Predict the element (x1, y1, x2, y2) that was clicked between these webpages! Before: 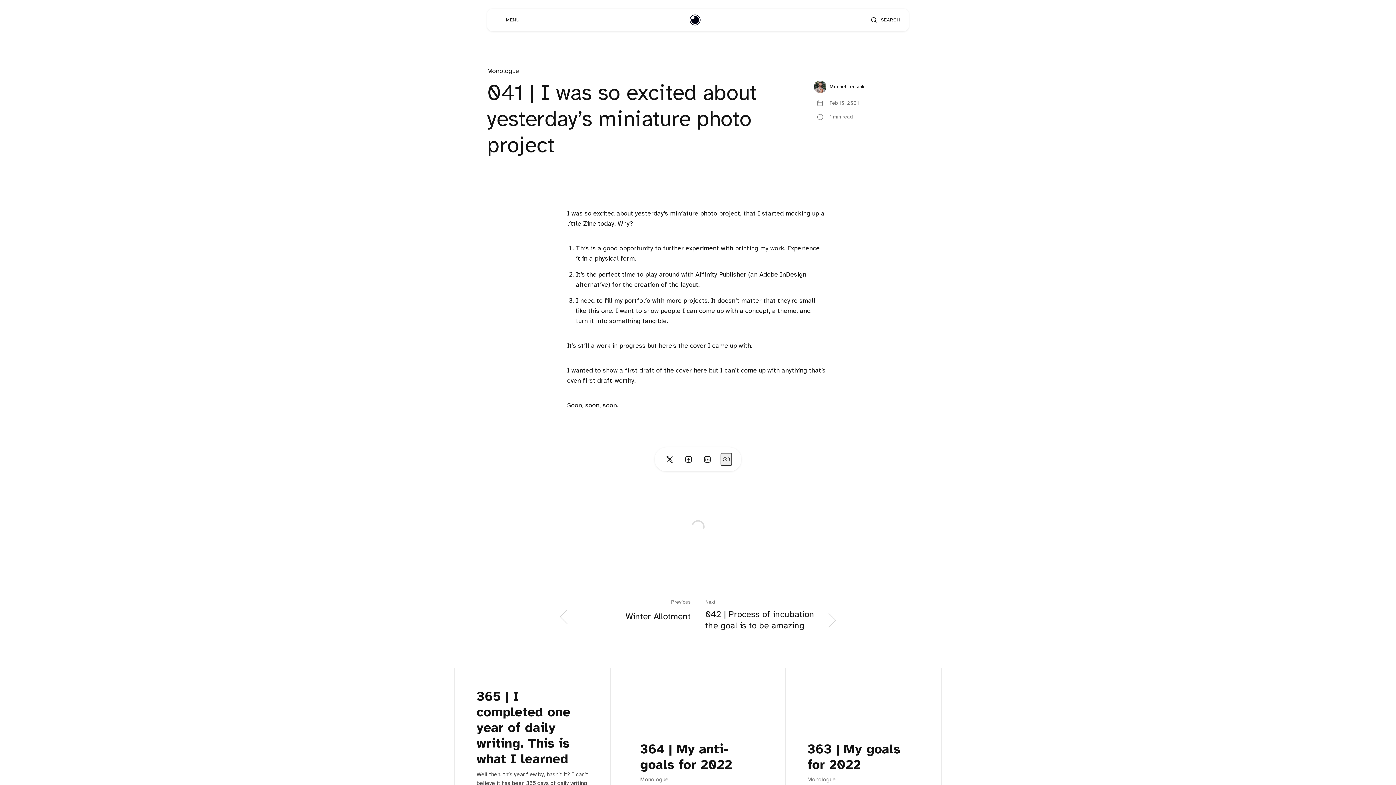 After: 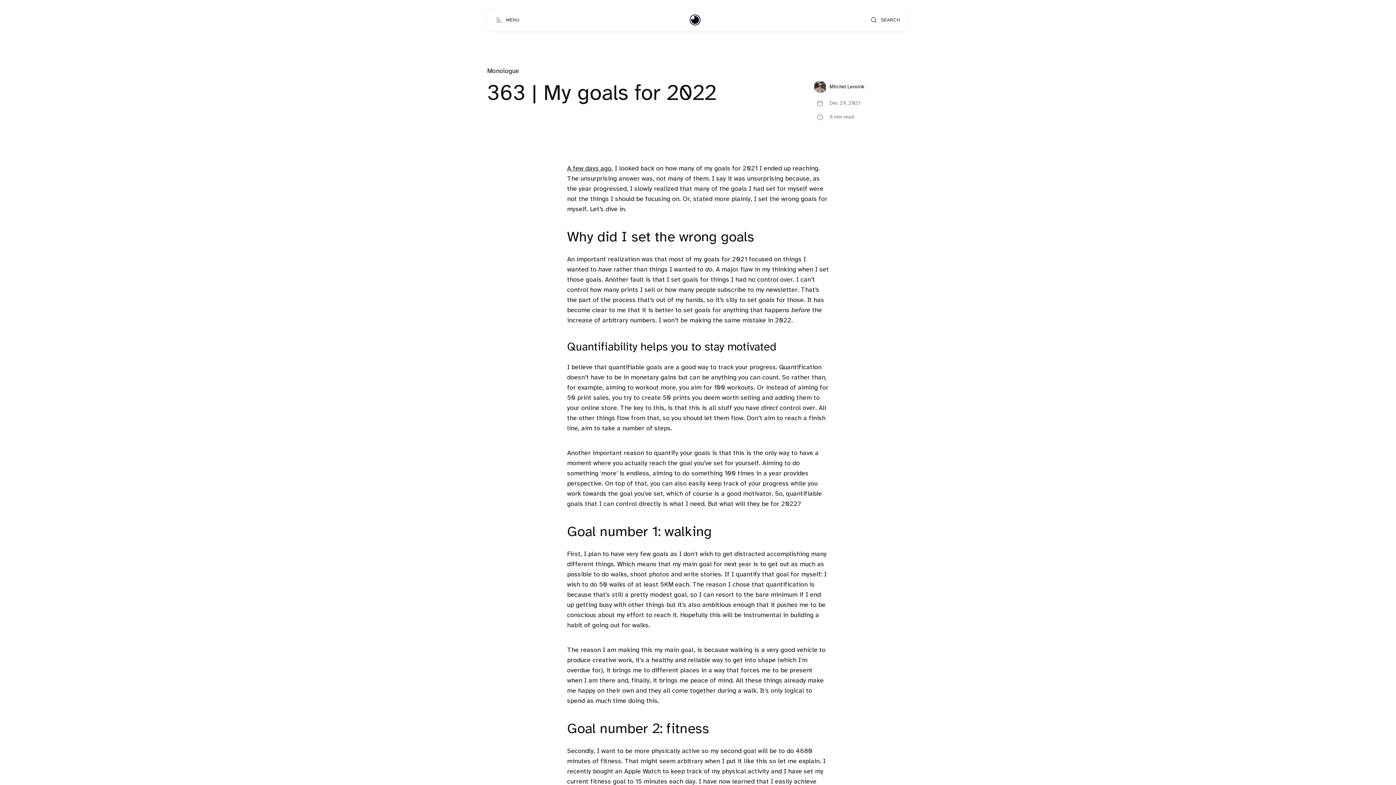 Action: bbox: (807, 742, 919, 773) label: 363 | My goals for 2022